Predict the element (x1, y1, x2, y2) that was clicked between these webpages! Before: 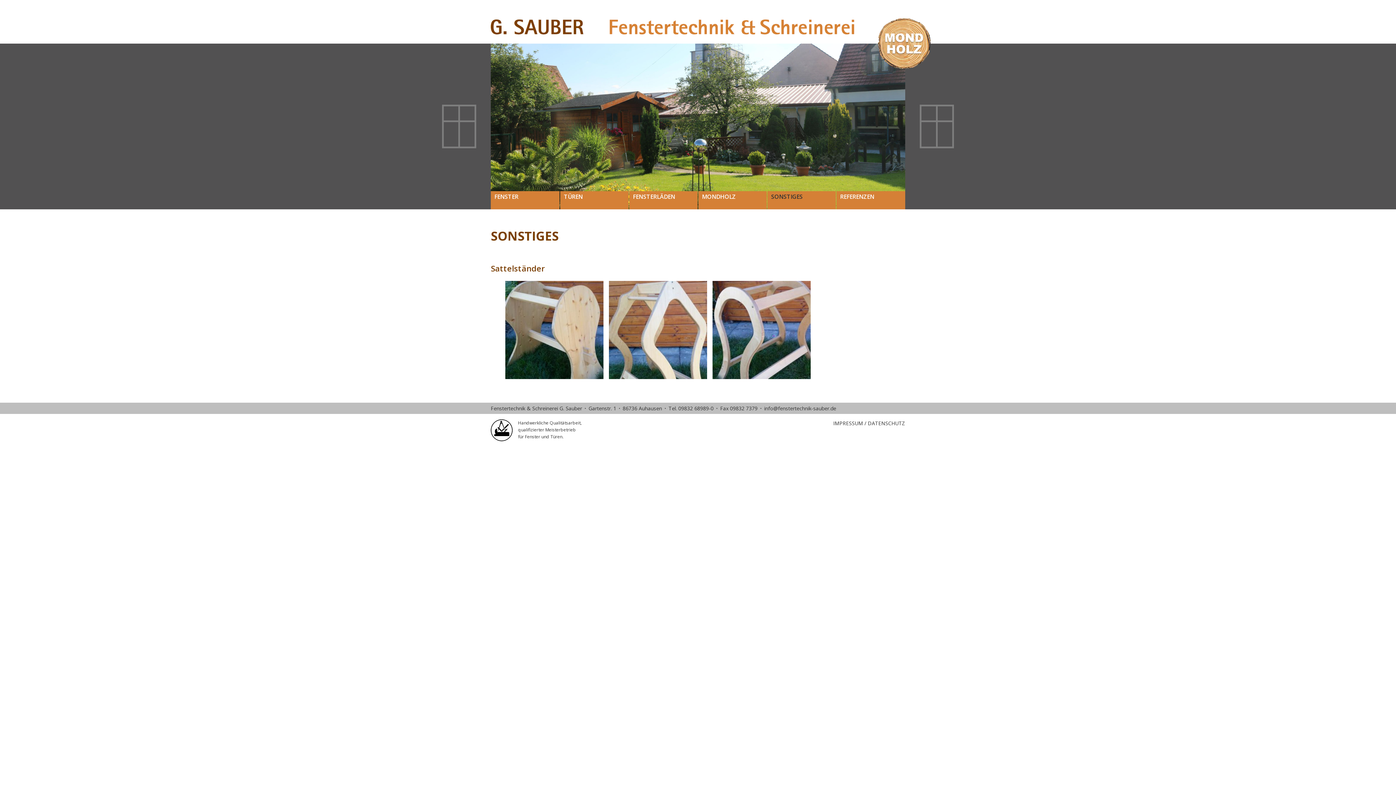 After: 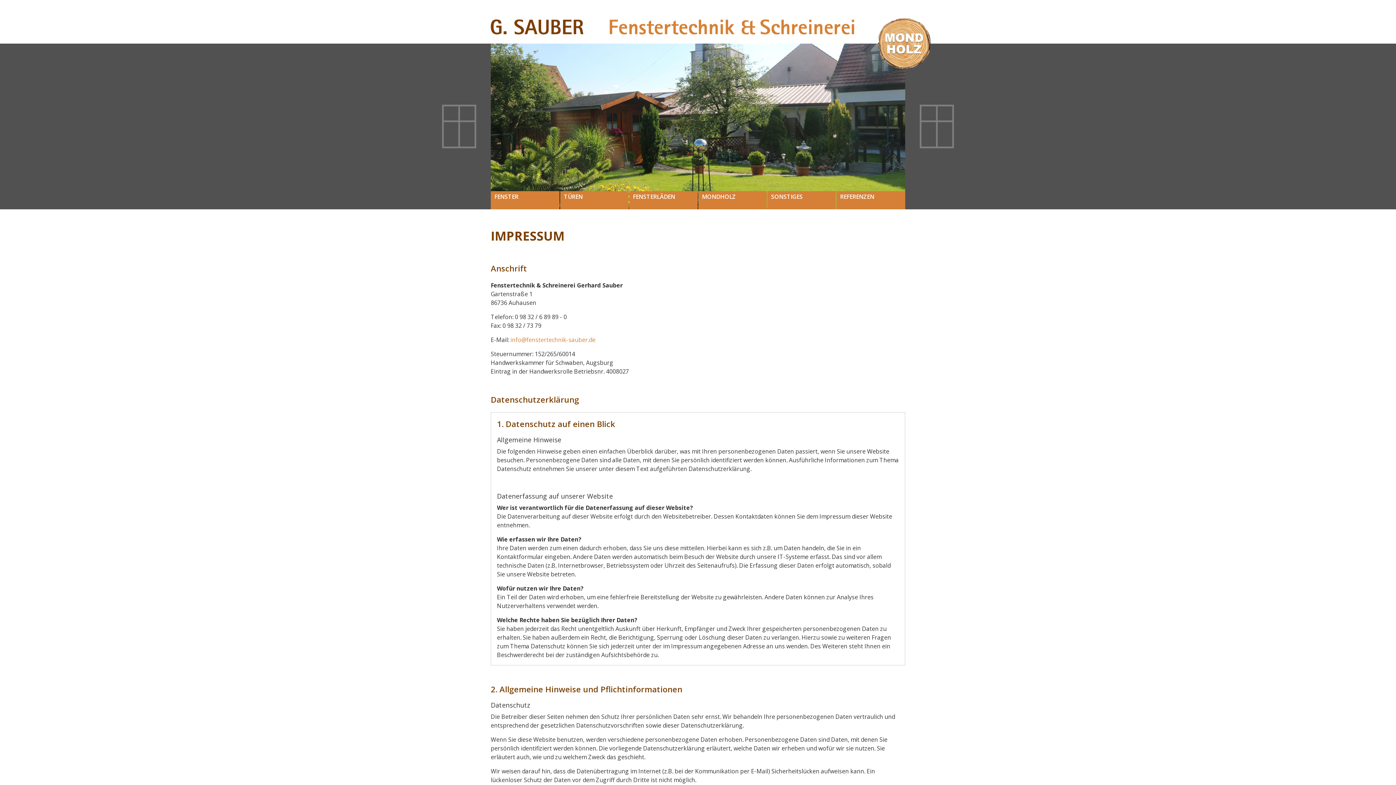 Action: label: IMPRESSUM / DATENSCHUTZ bbox: (833, 419, 905, 427)